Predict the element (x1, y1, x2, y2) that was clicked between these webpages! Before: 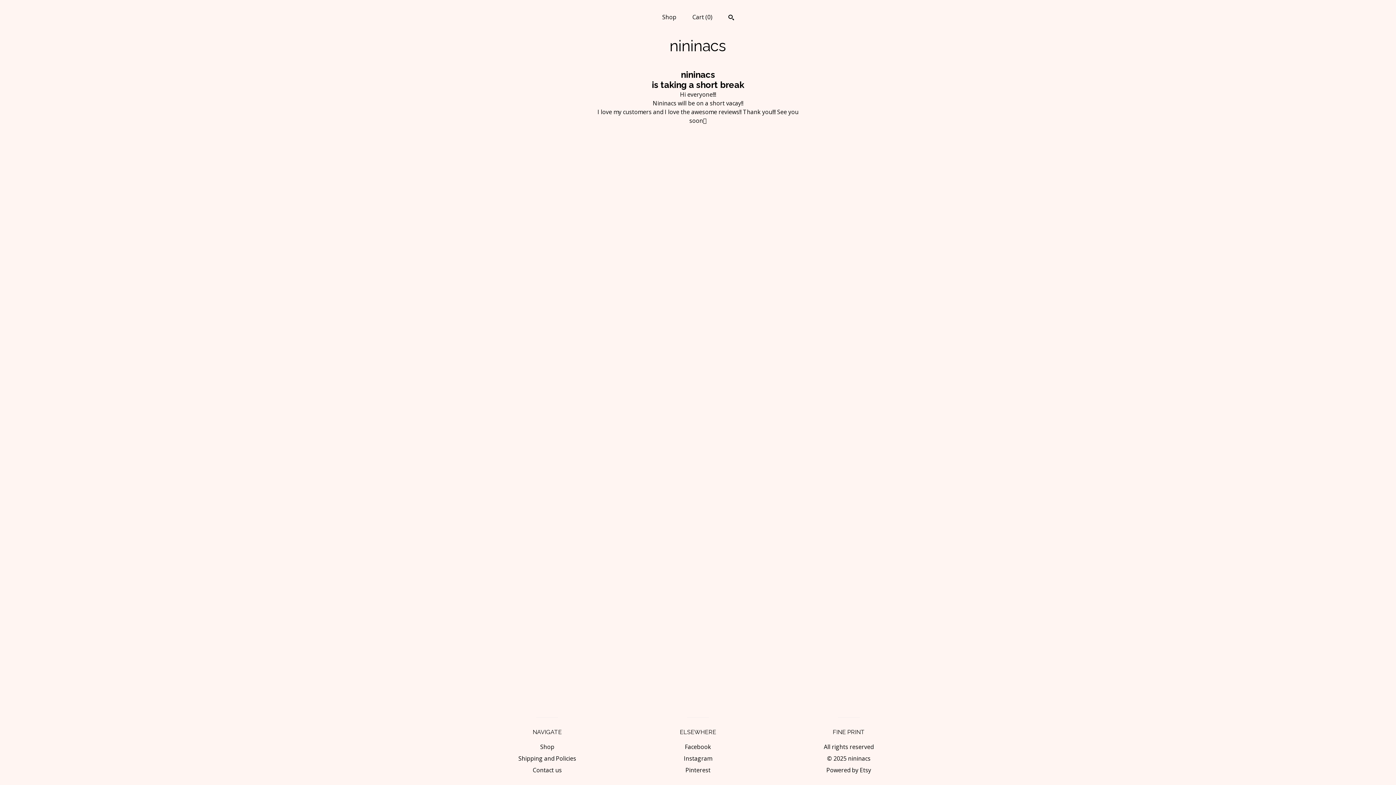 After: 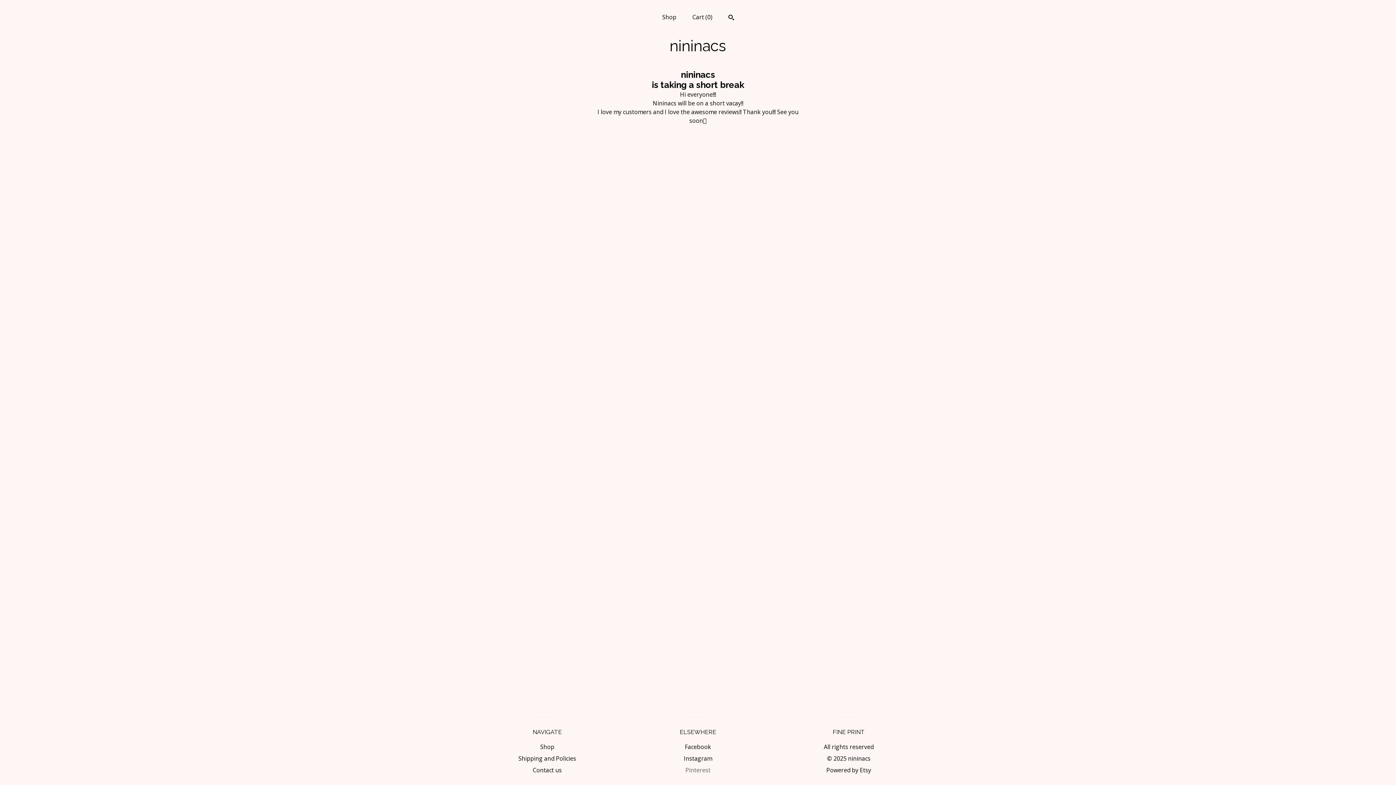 Action: bbox: (685, 766, 710, 774) label: Pinterest